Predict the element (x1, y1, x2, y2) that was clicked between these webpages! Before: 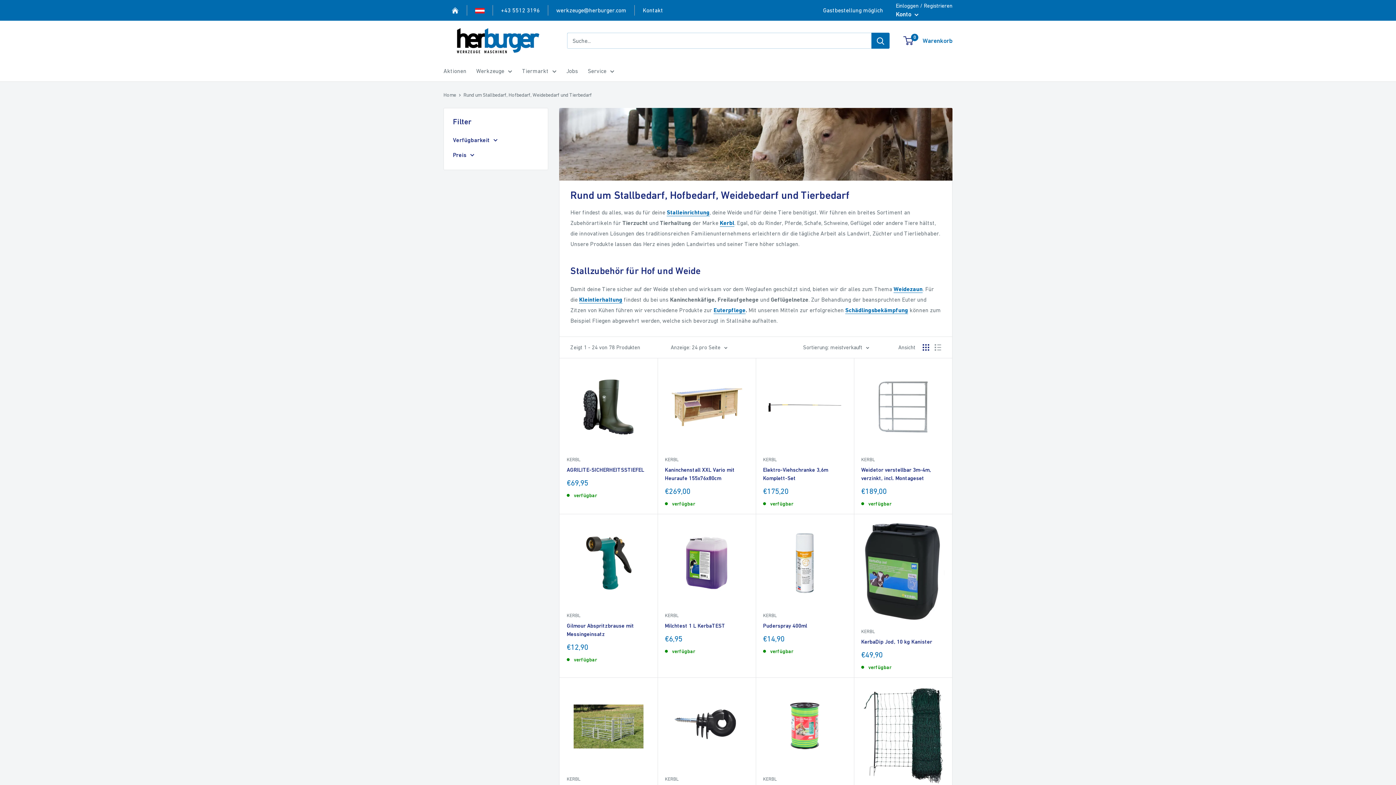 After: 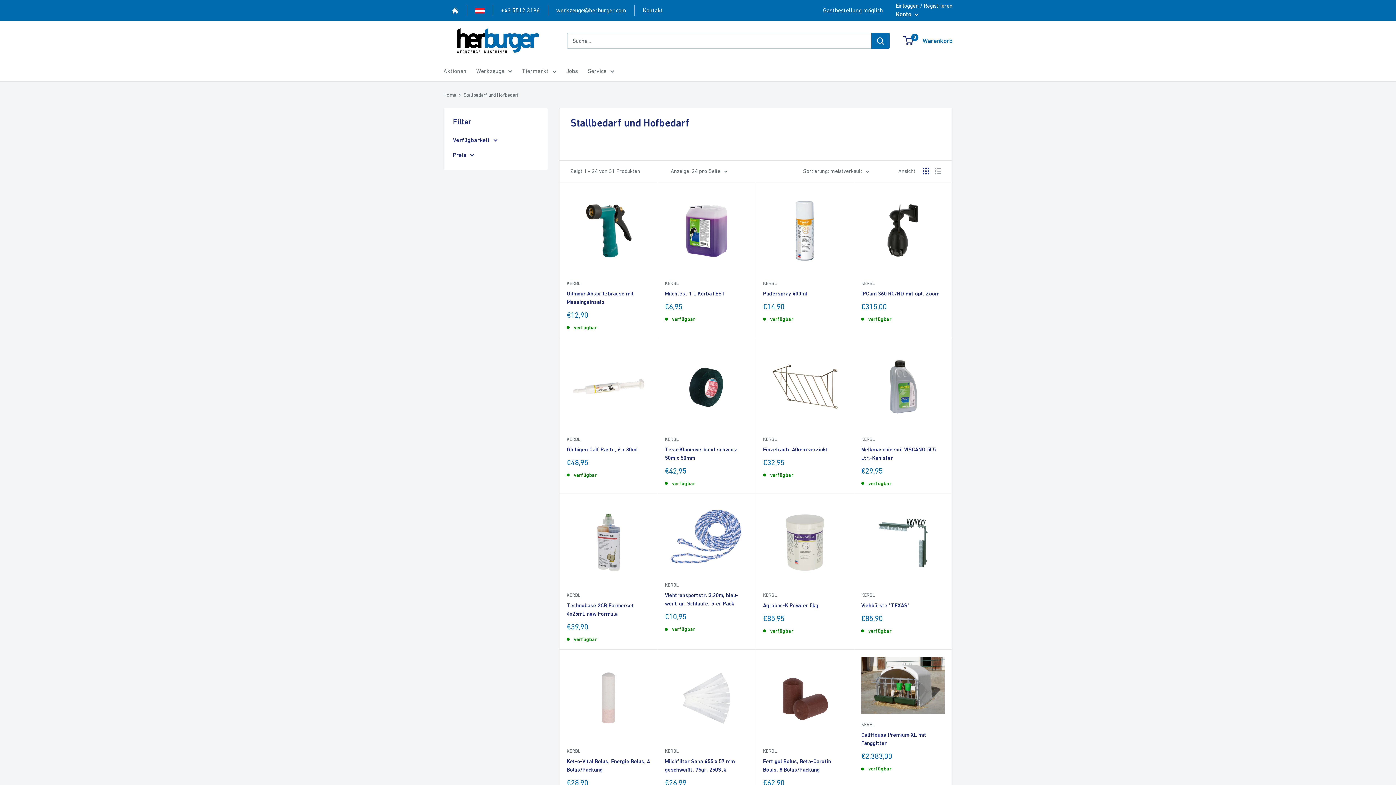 Action: bbox: (666, 209, 709, 216) label: Stalleinrichtung